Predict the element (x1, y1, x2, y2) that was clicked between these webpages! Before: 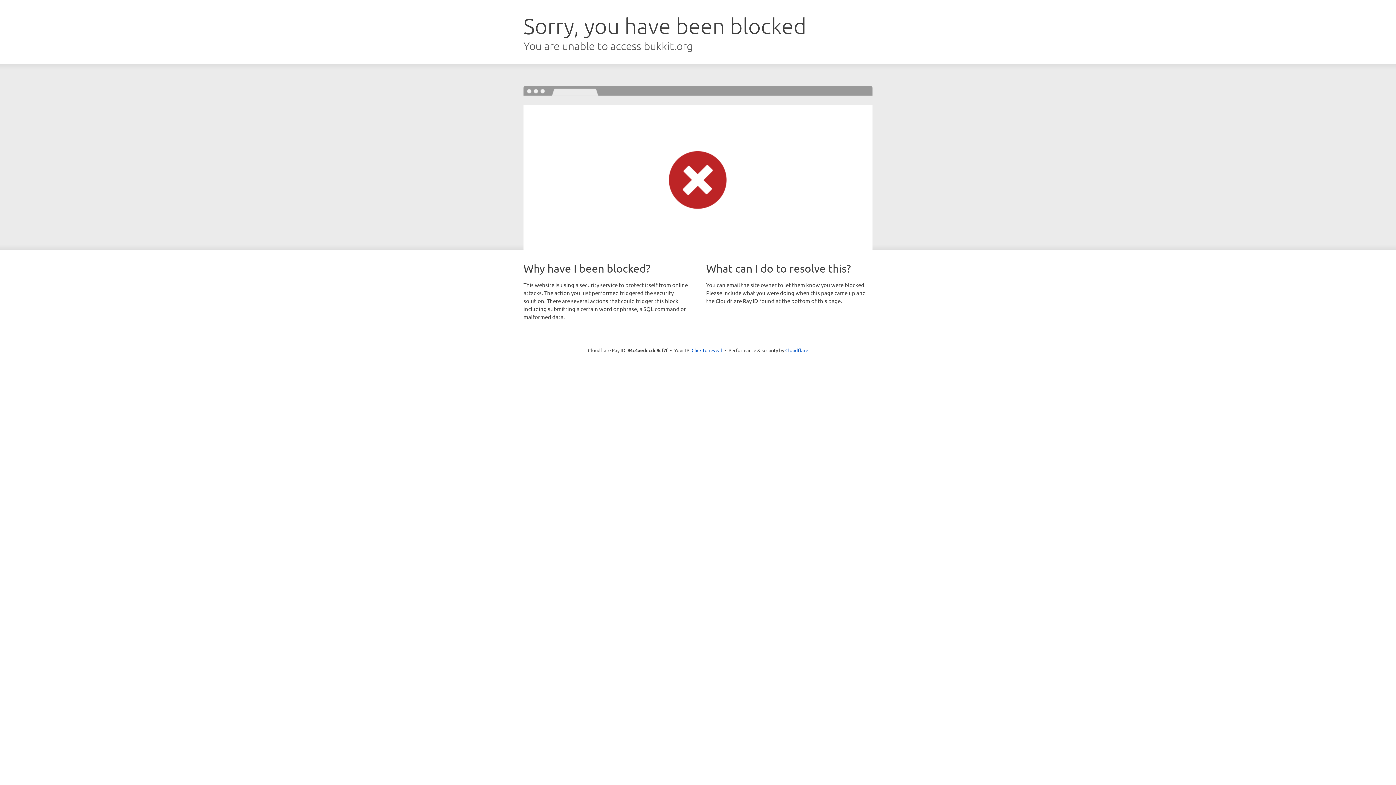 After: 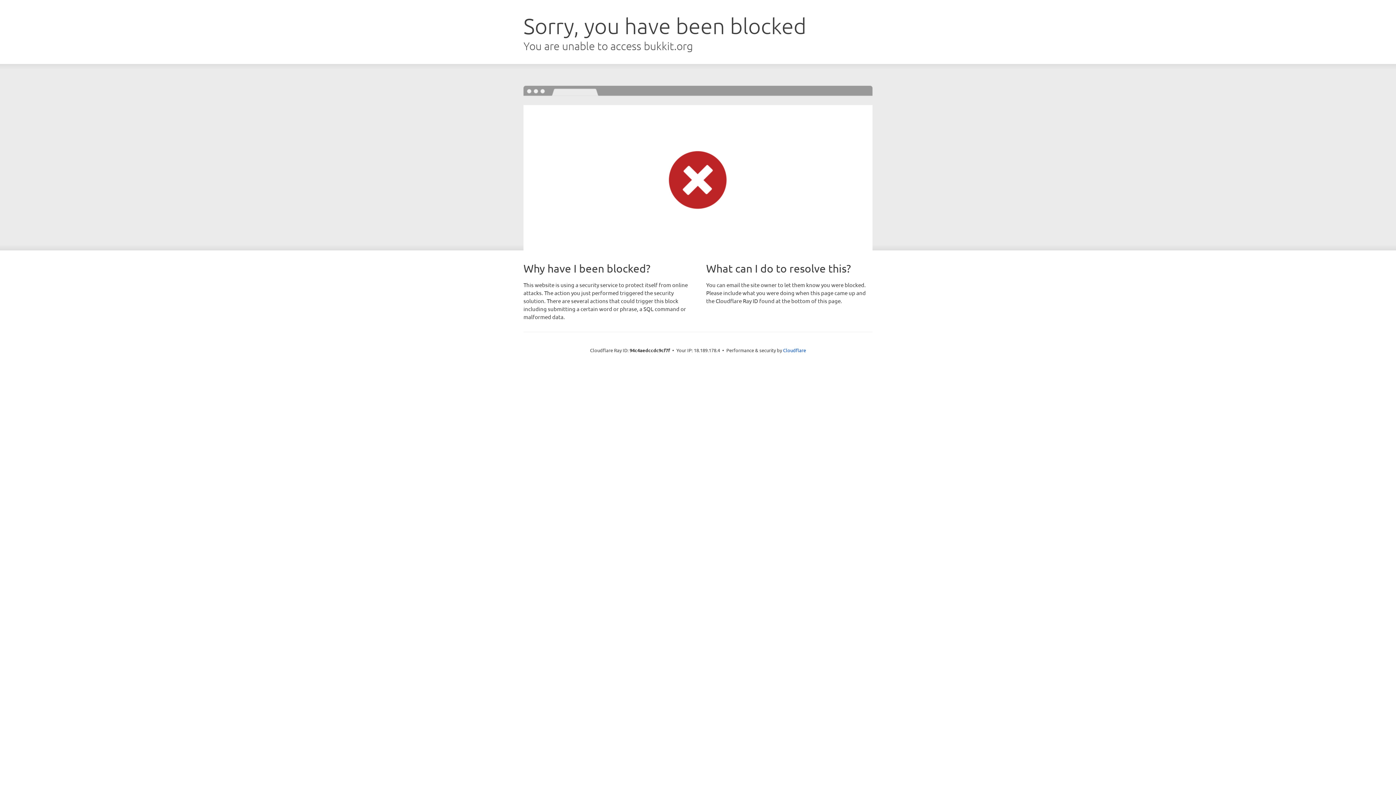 Action: label: Click to reveal bbox: (691, 346, 722, 353)